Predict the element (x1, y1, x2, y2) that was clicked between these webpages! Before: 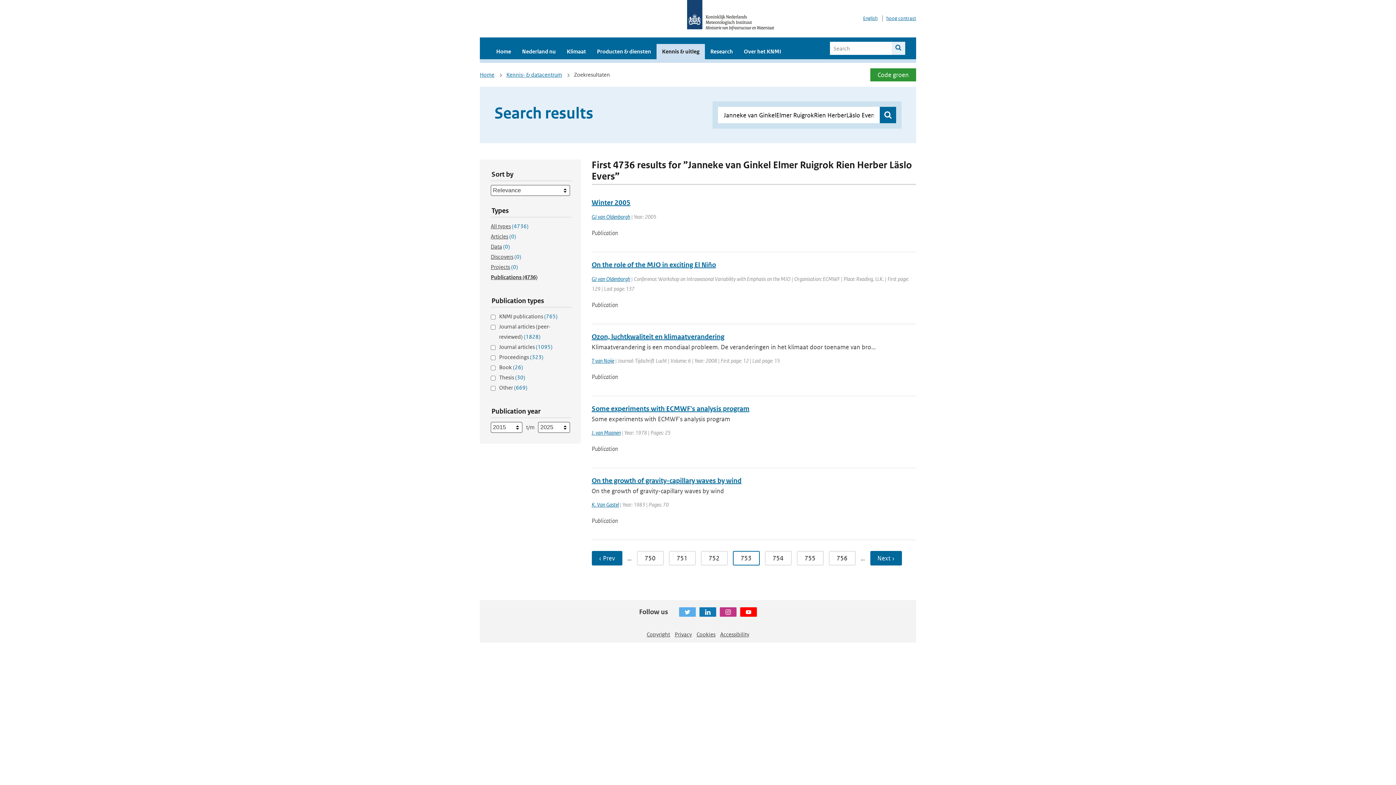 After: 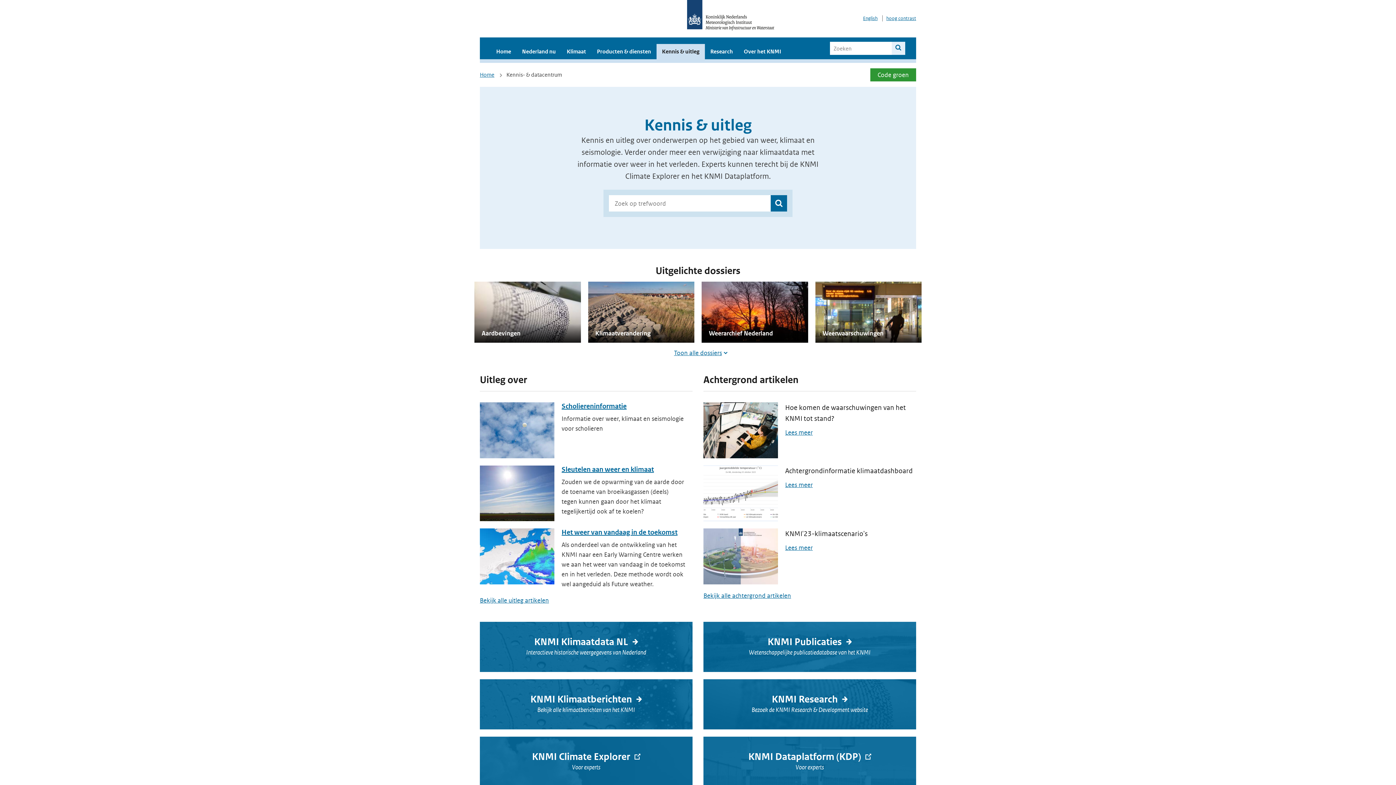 Action: label: Kennis & uitleg bbox: (656, 44, 705, 59)